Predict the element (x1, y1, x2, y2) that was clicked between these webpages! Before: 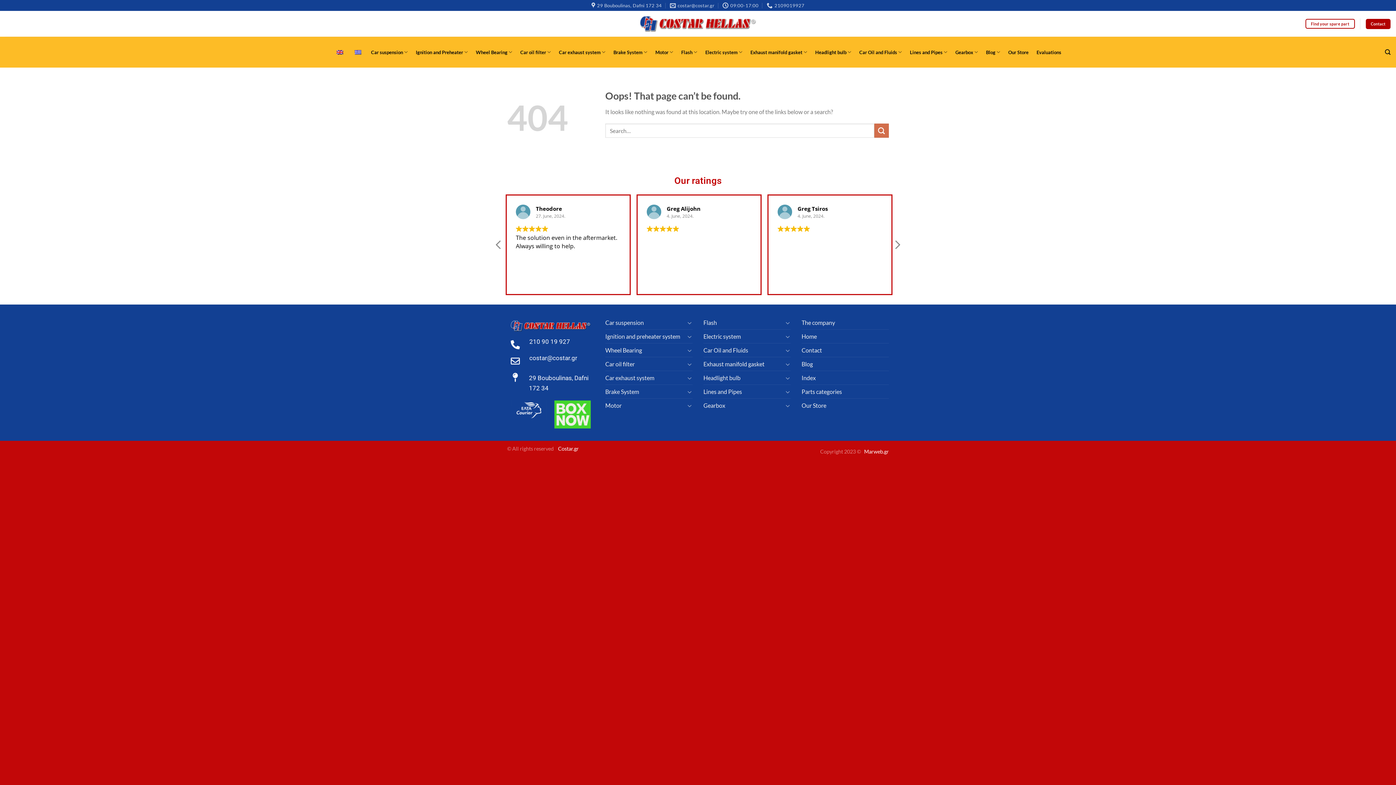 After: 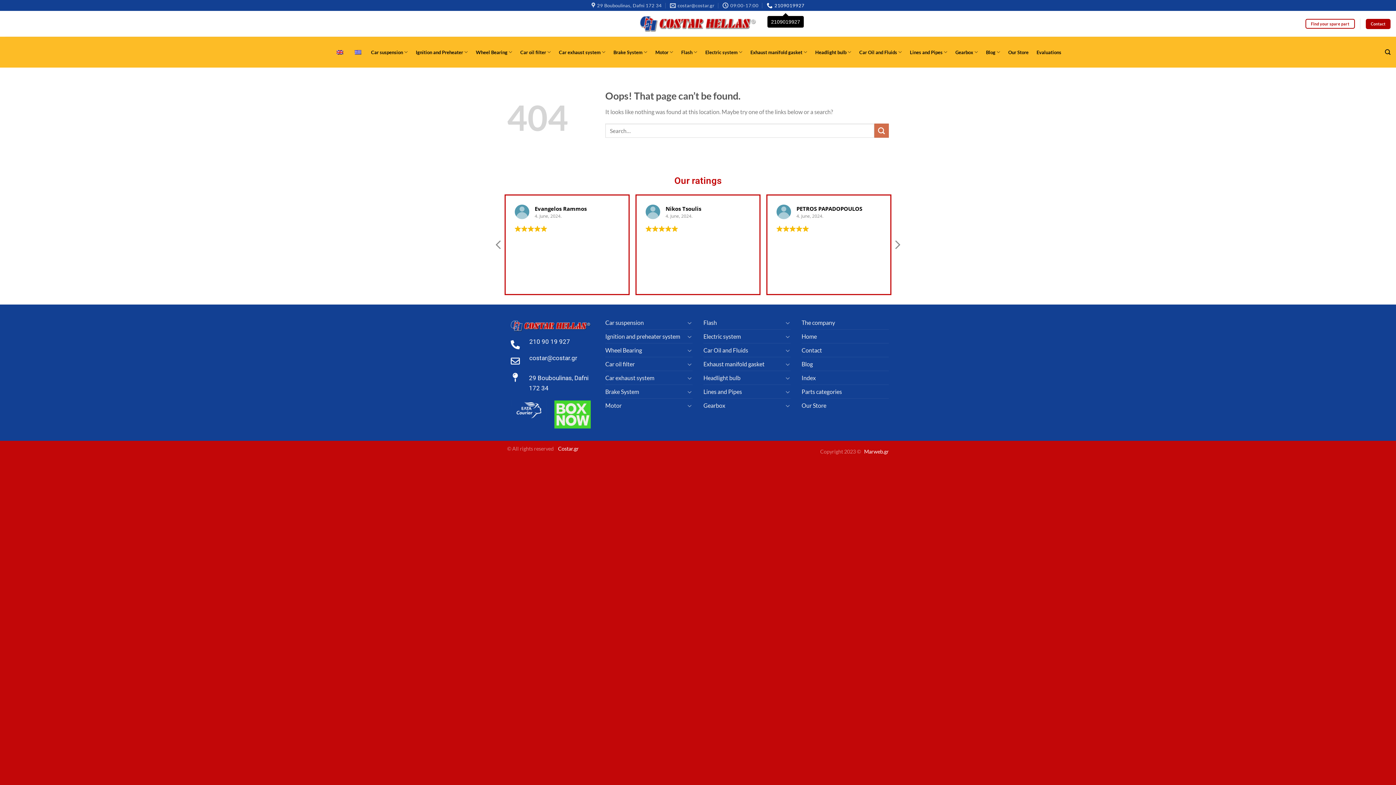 Action: label: 2109019927 bbox: (766, 0, 804, 10)